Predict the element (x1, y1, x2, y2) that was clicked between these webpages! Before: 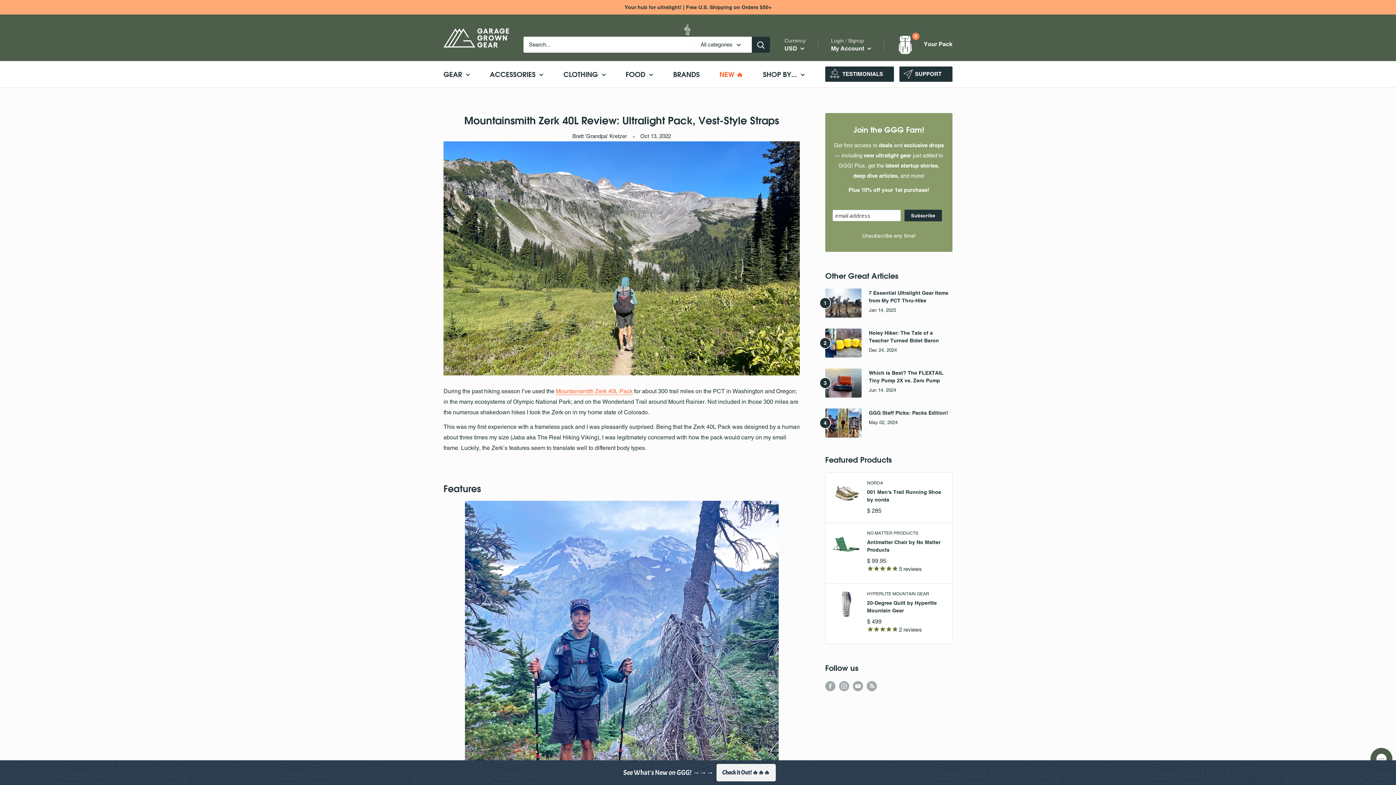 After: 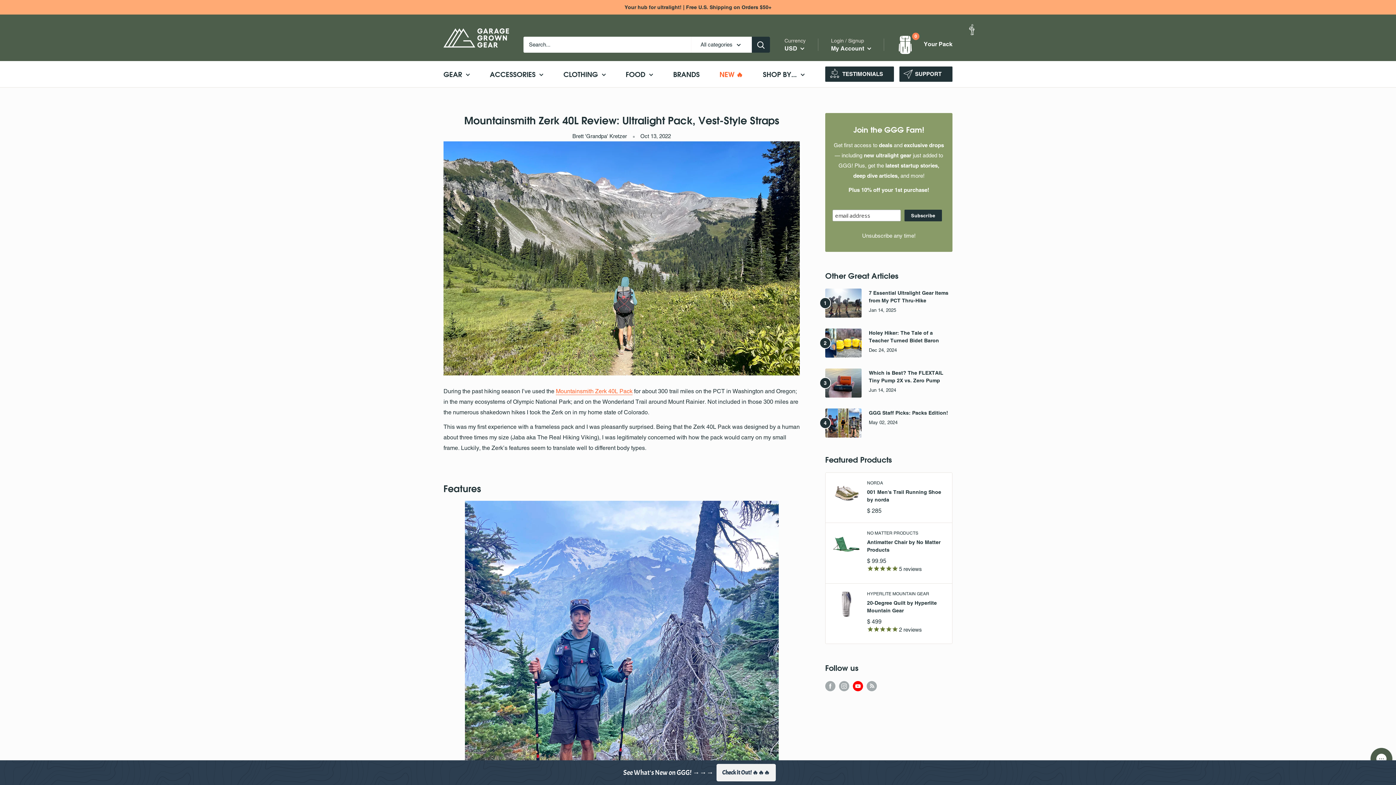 Action: label: Follow us on YouTube bbox: (853, 659, 863, 670)